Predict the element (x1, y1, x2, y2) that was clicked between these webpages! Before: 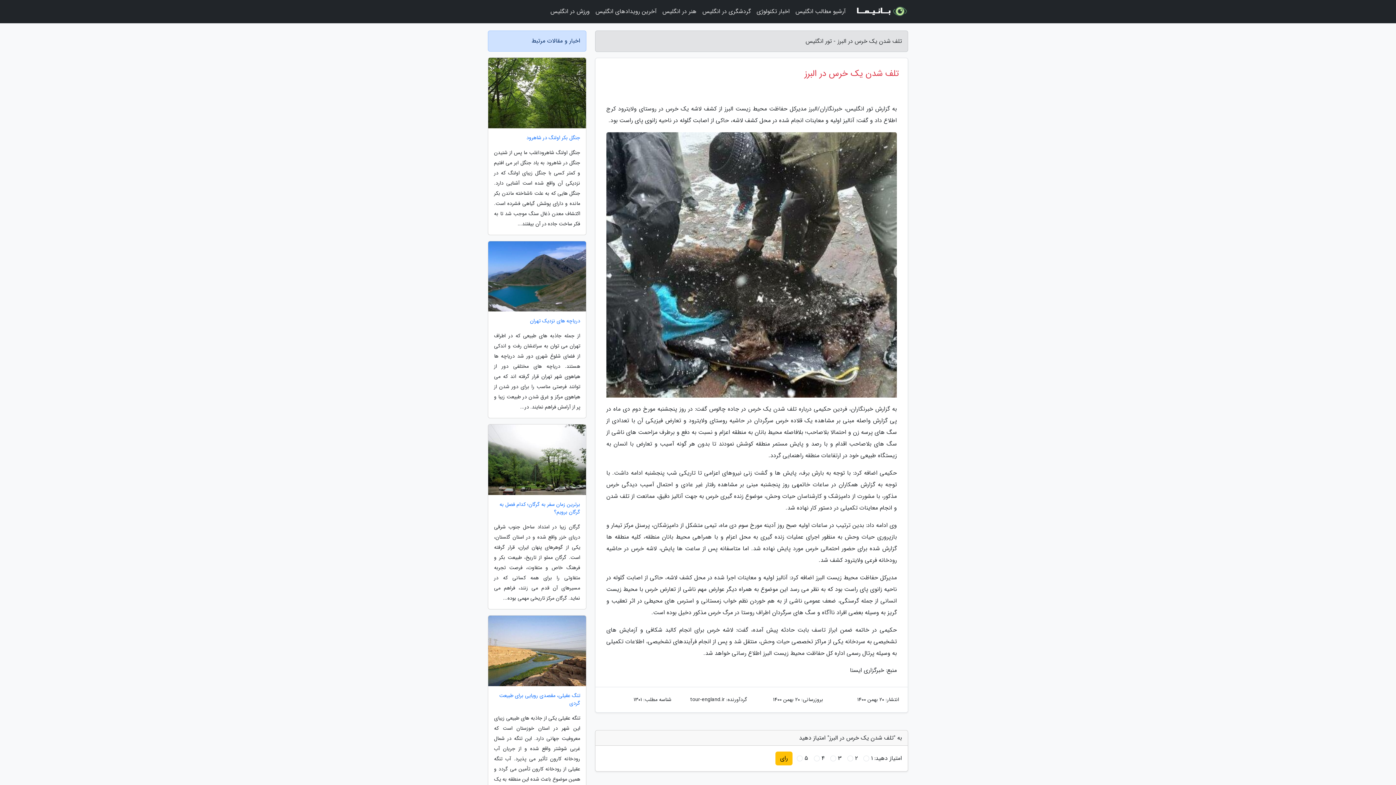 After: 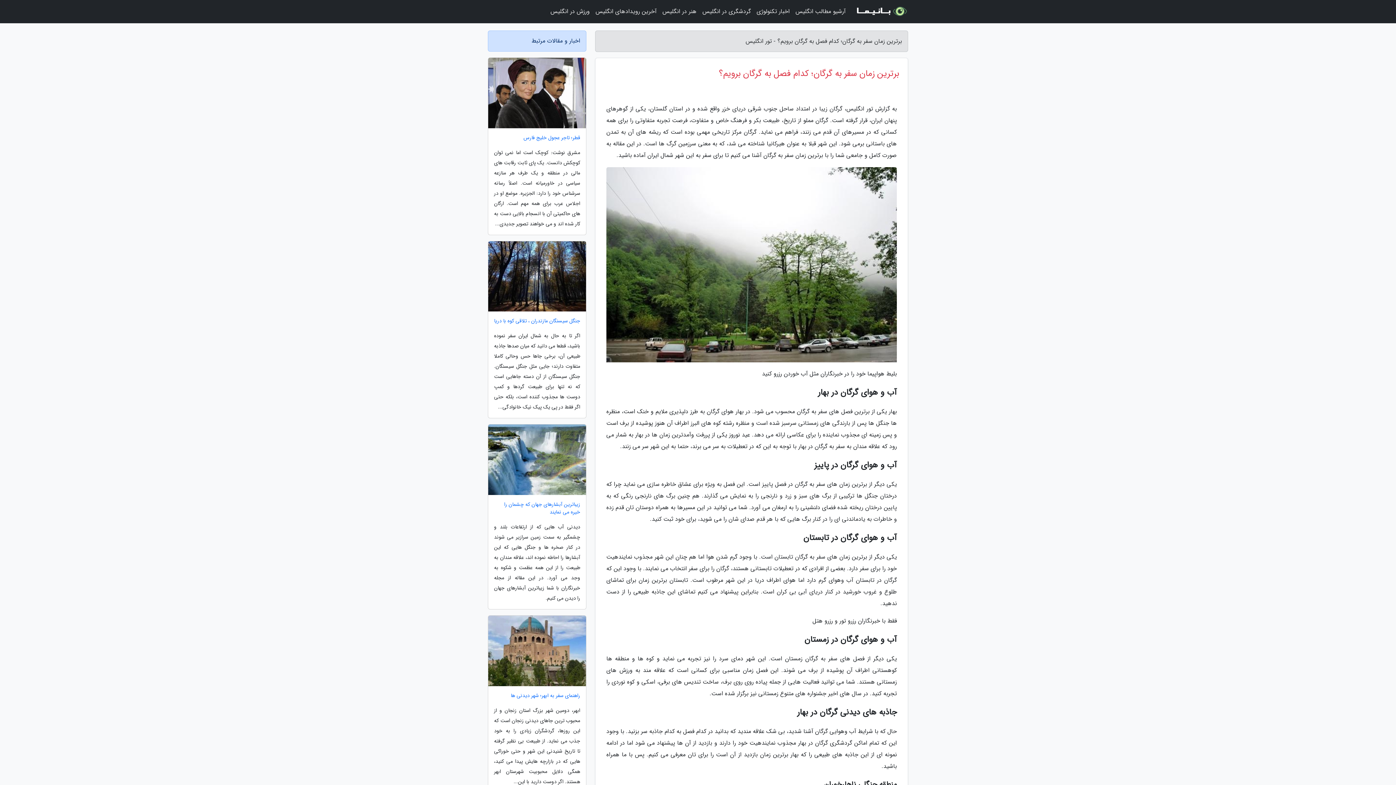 Action: label: برترین زمان سفر به گرگان؛ کدام فصل به گرگان برویم؟ bbox: (488, 501, 586, 516)